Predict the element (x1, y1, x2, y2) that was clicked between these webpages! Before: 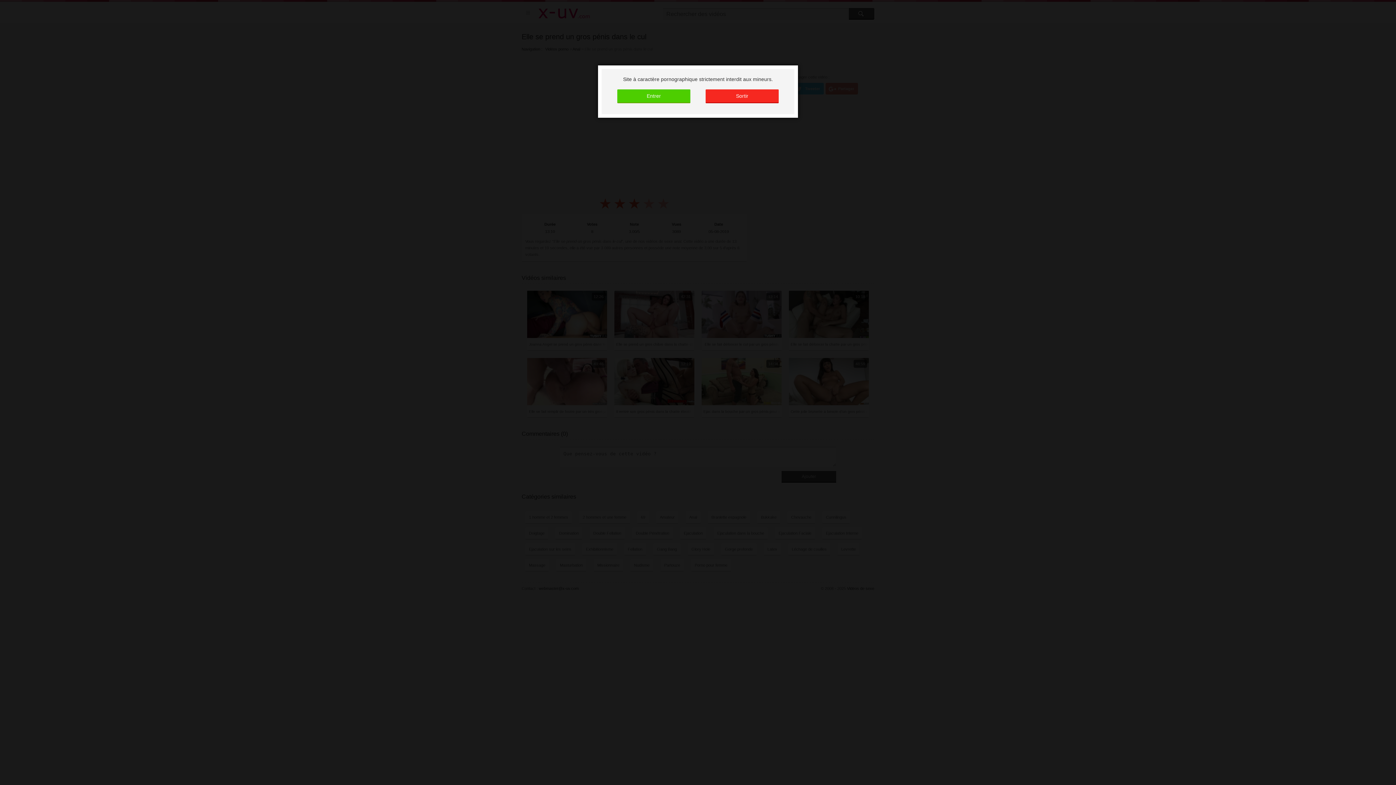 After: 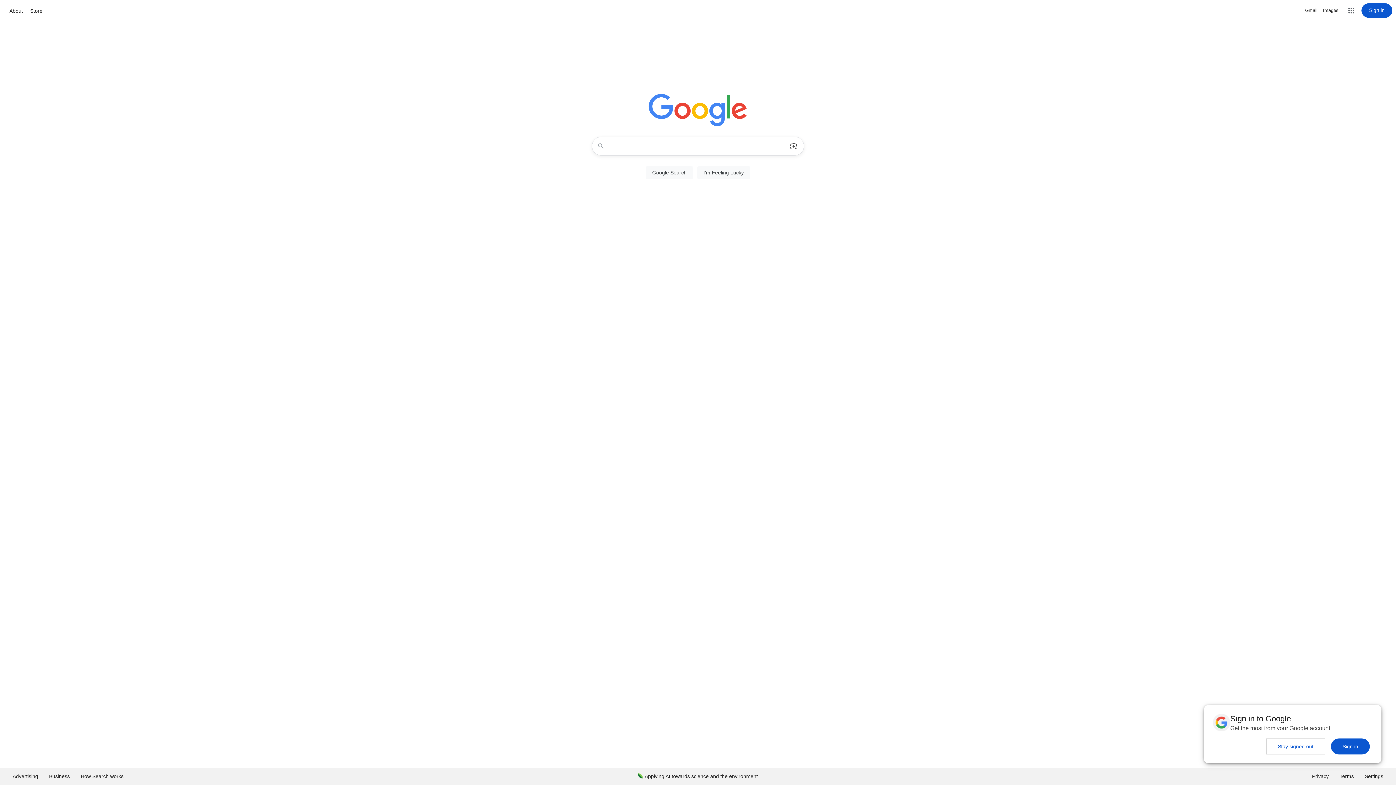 Action: bbox: (705, 89, 778, 103) label: Sortir